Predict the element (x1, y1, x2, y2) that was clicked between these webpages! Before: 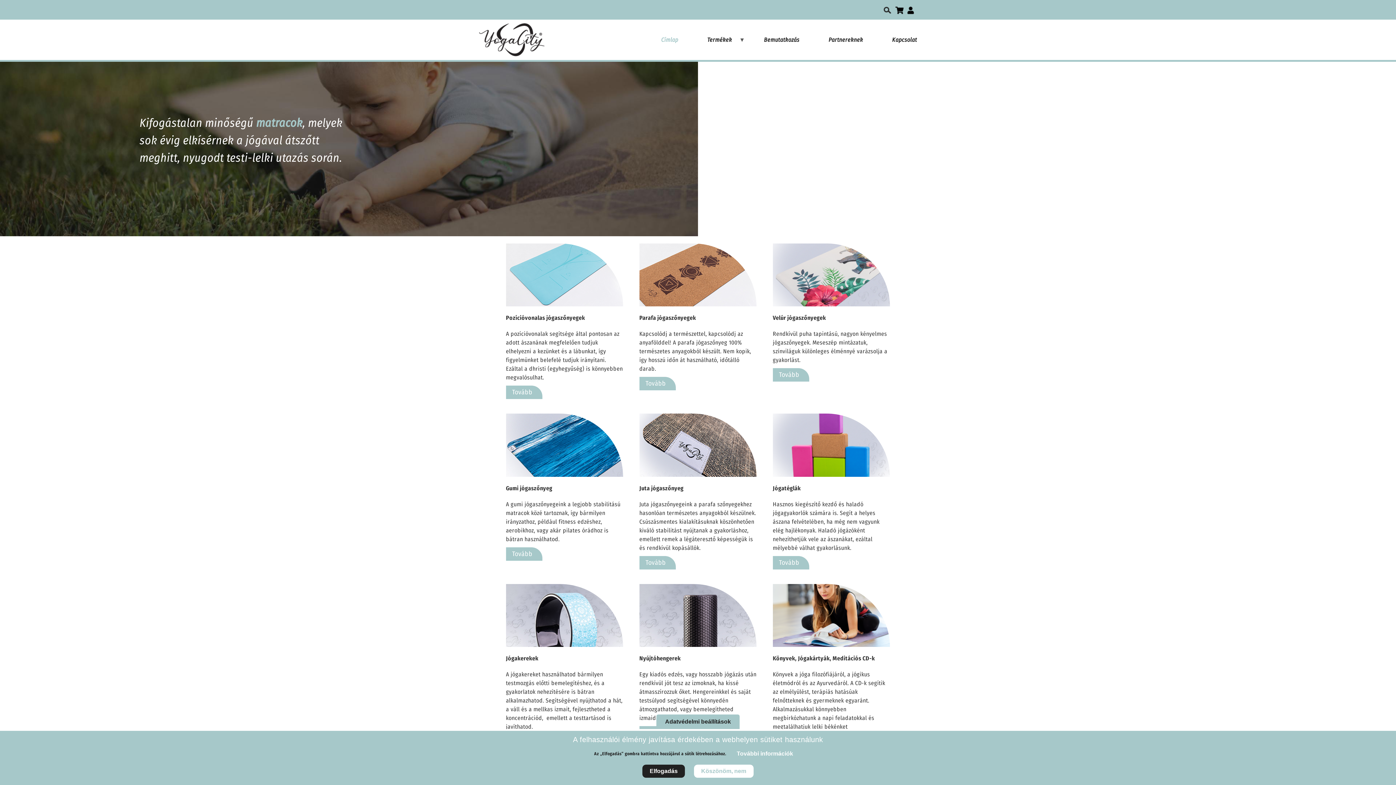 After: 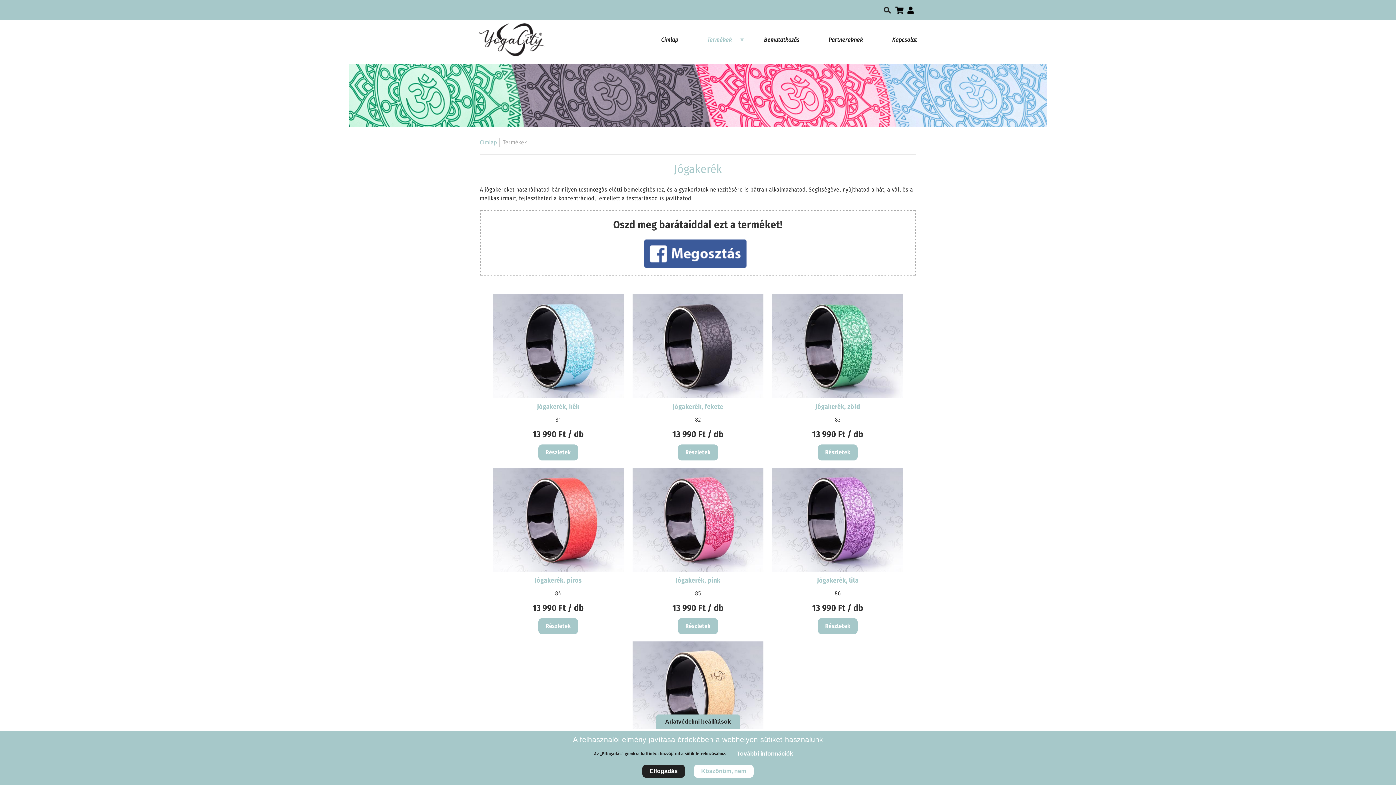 Action: bbox: (506, 585, 623, 591)